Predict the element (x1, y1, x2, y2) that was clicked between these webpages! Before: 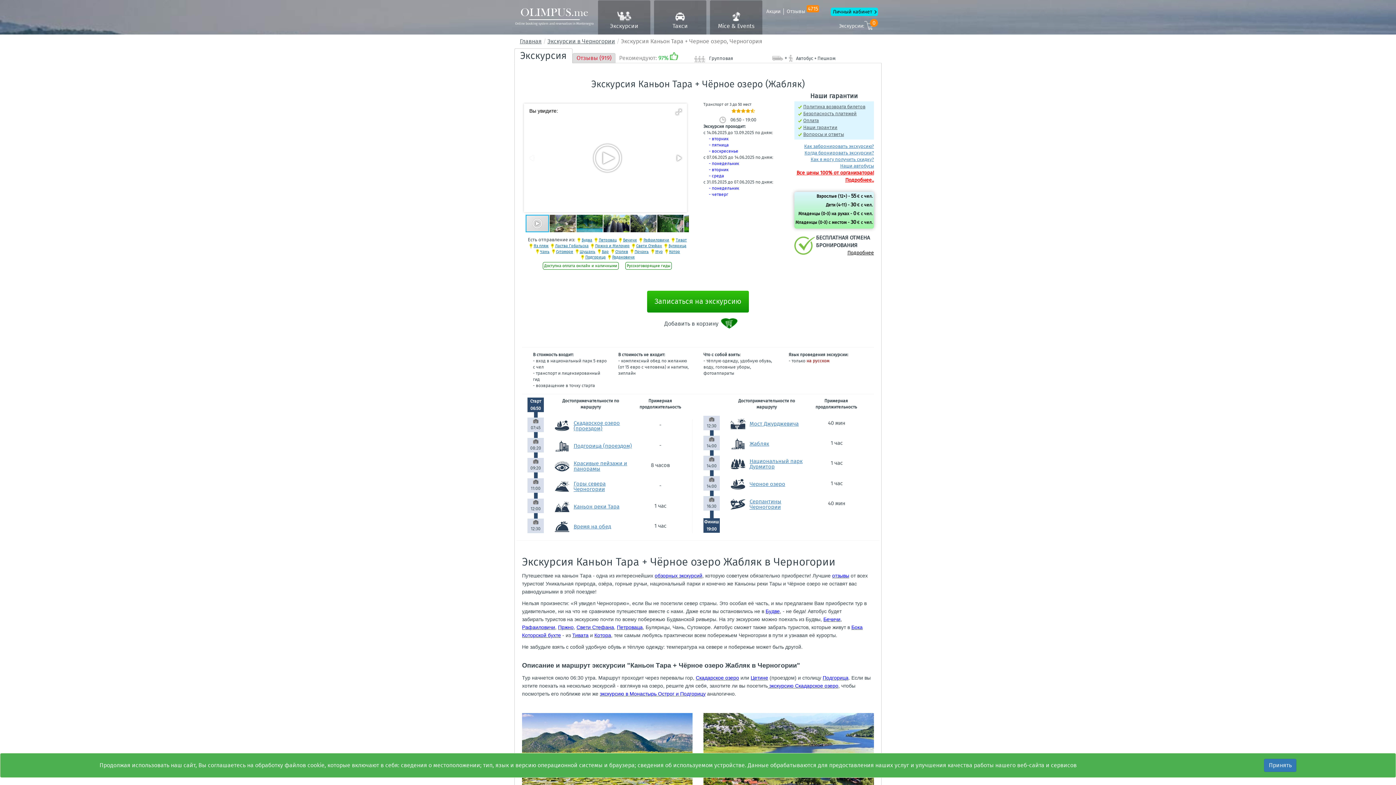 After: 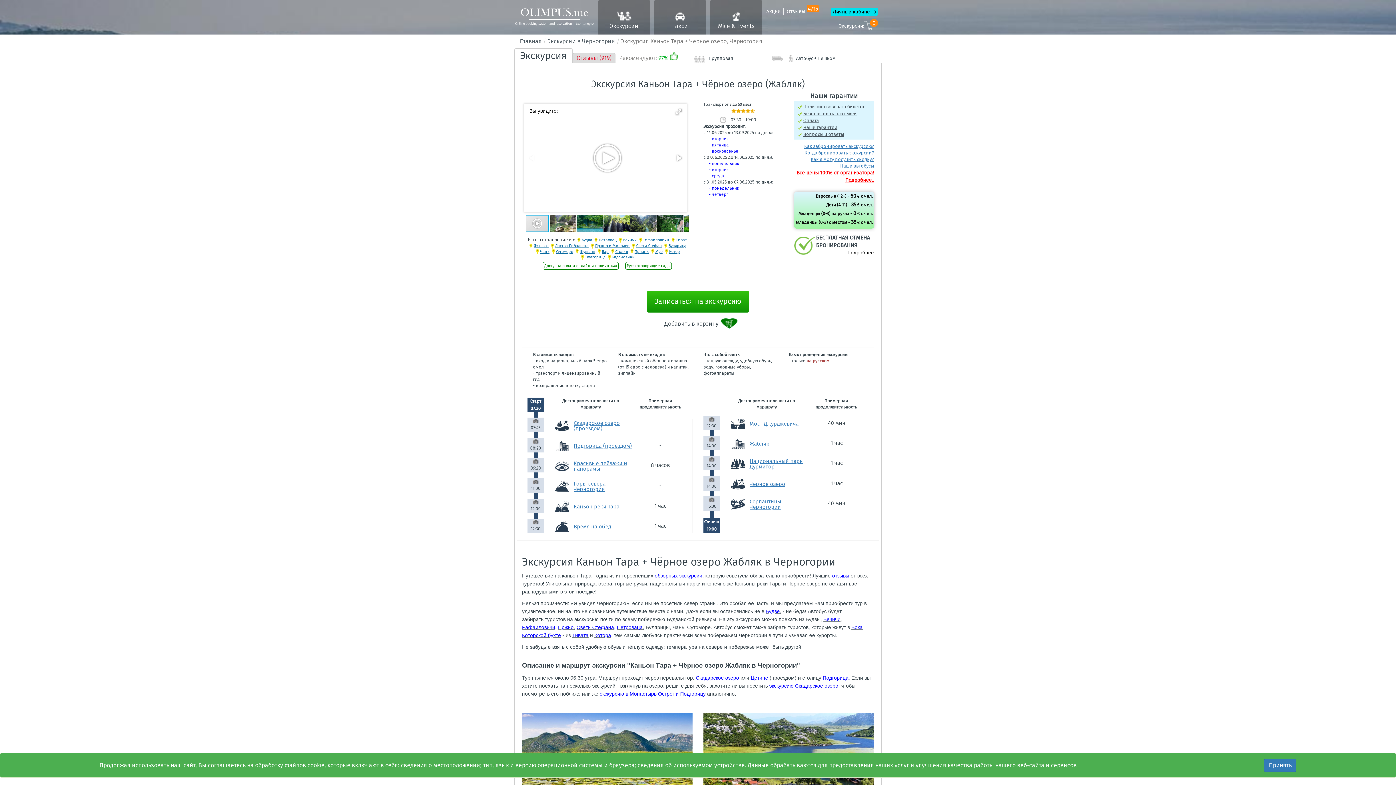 Action: bbox: (534, 249, 549, 254) label: Чань